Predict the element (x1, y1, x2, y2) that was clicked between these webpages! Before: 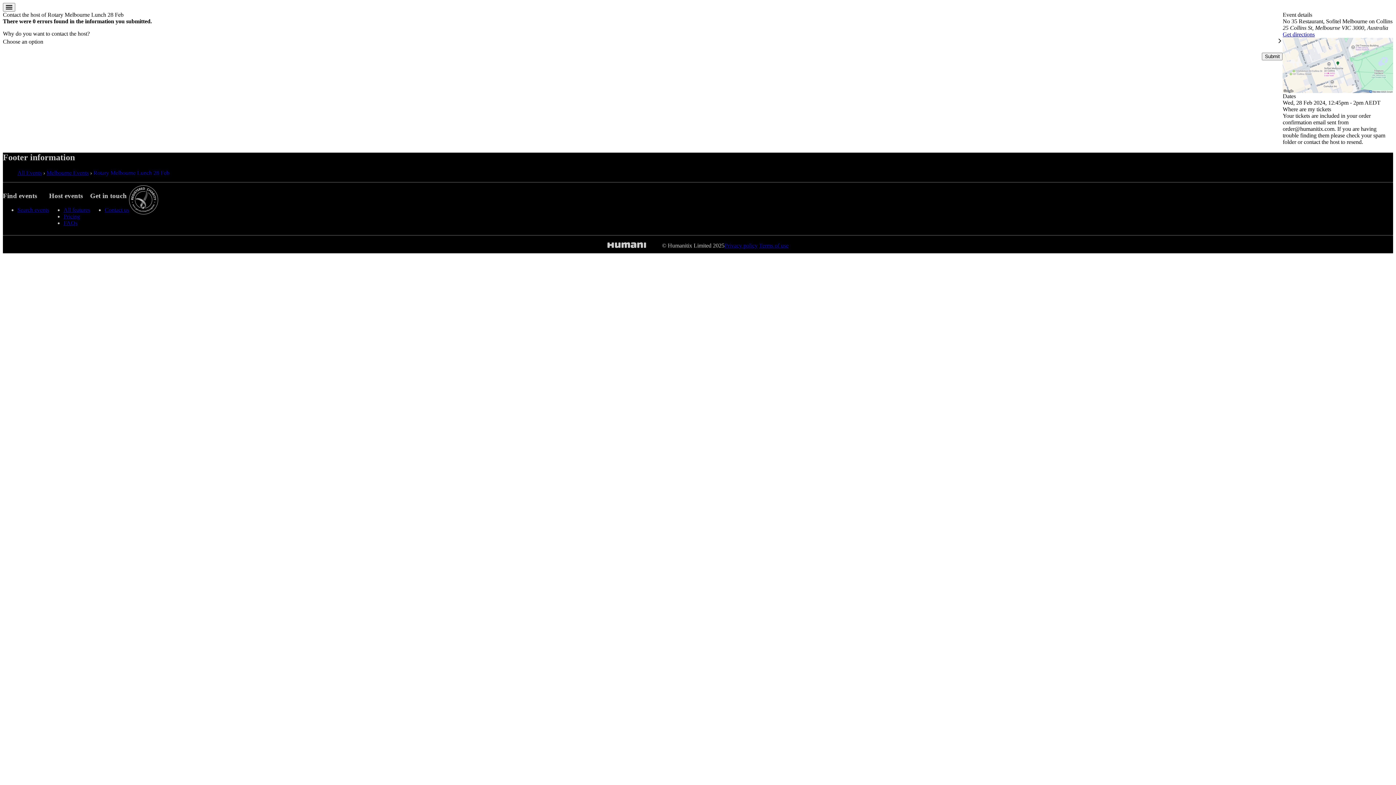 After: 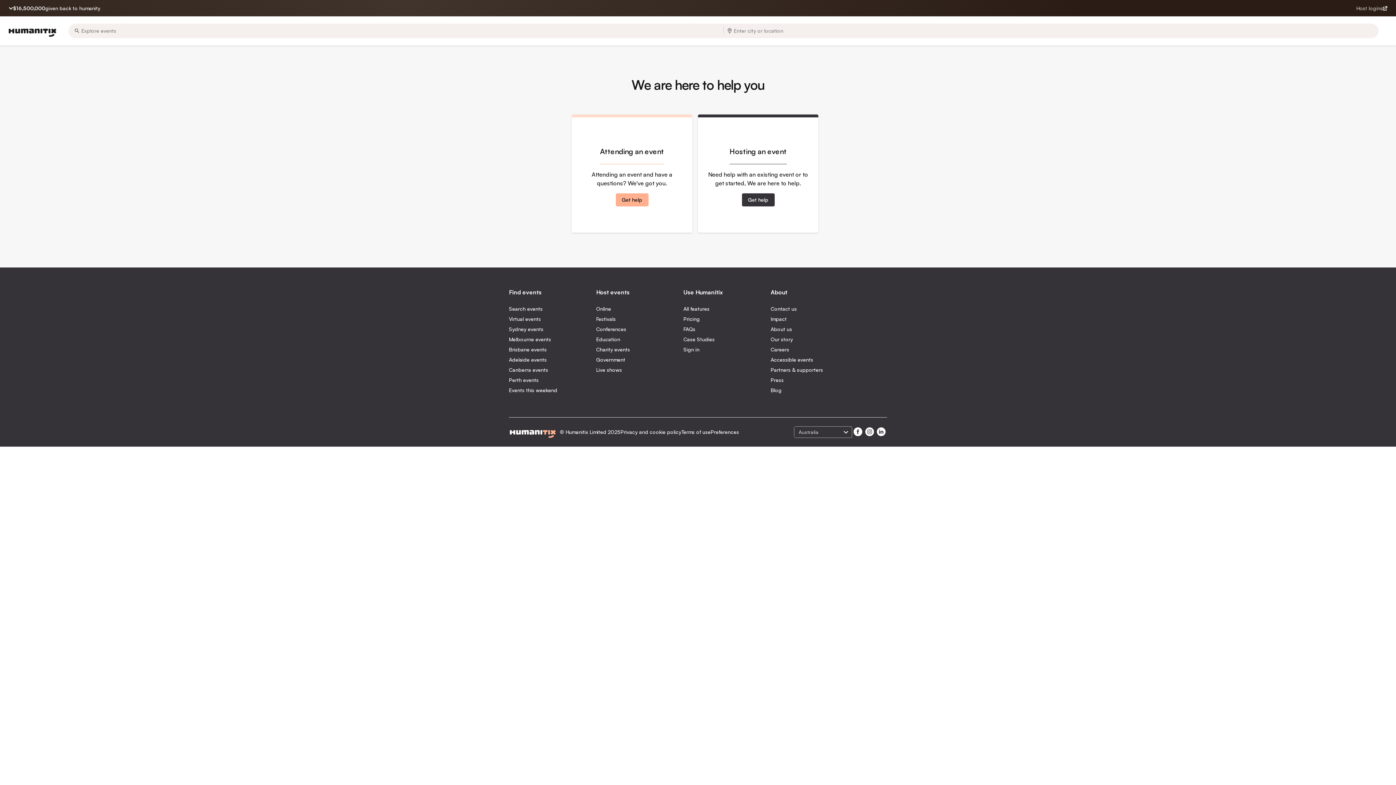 Action: bbox: (104, 206, 129, 213) label: Contact us